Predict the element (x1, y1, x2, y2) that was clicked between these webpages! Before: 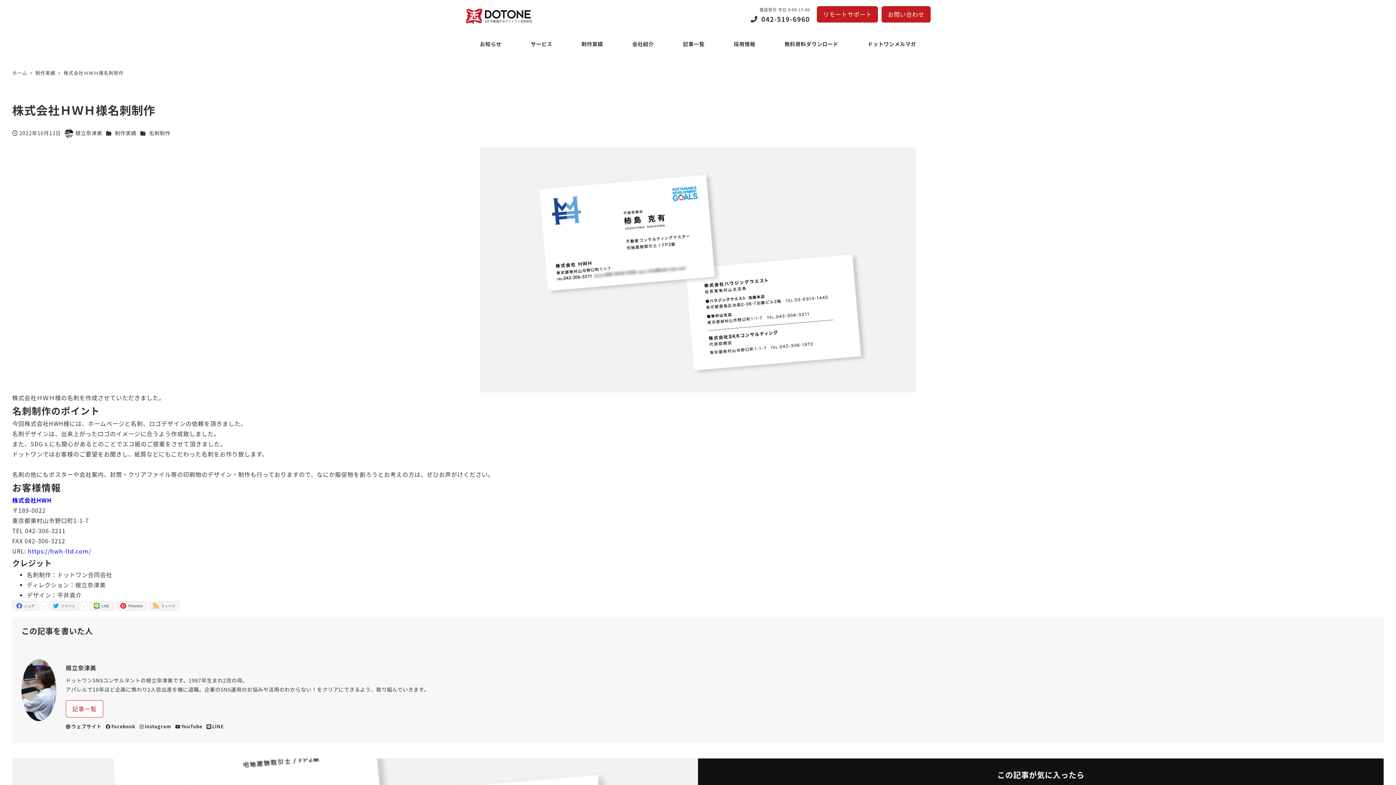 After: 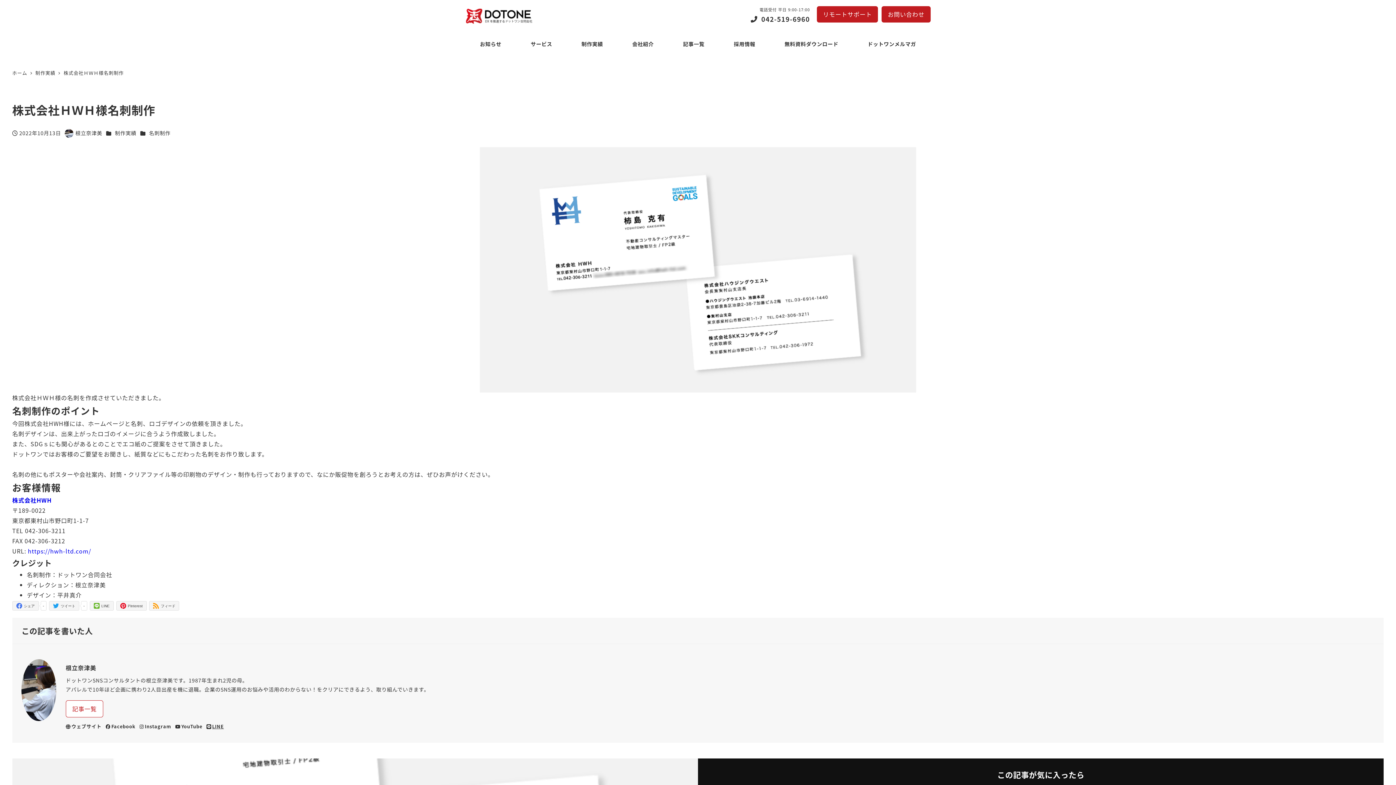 Action: label: LINE bbox: (206, 723, 223, 730)